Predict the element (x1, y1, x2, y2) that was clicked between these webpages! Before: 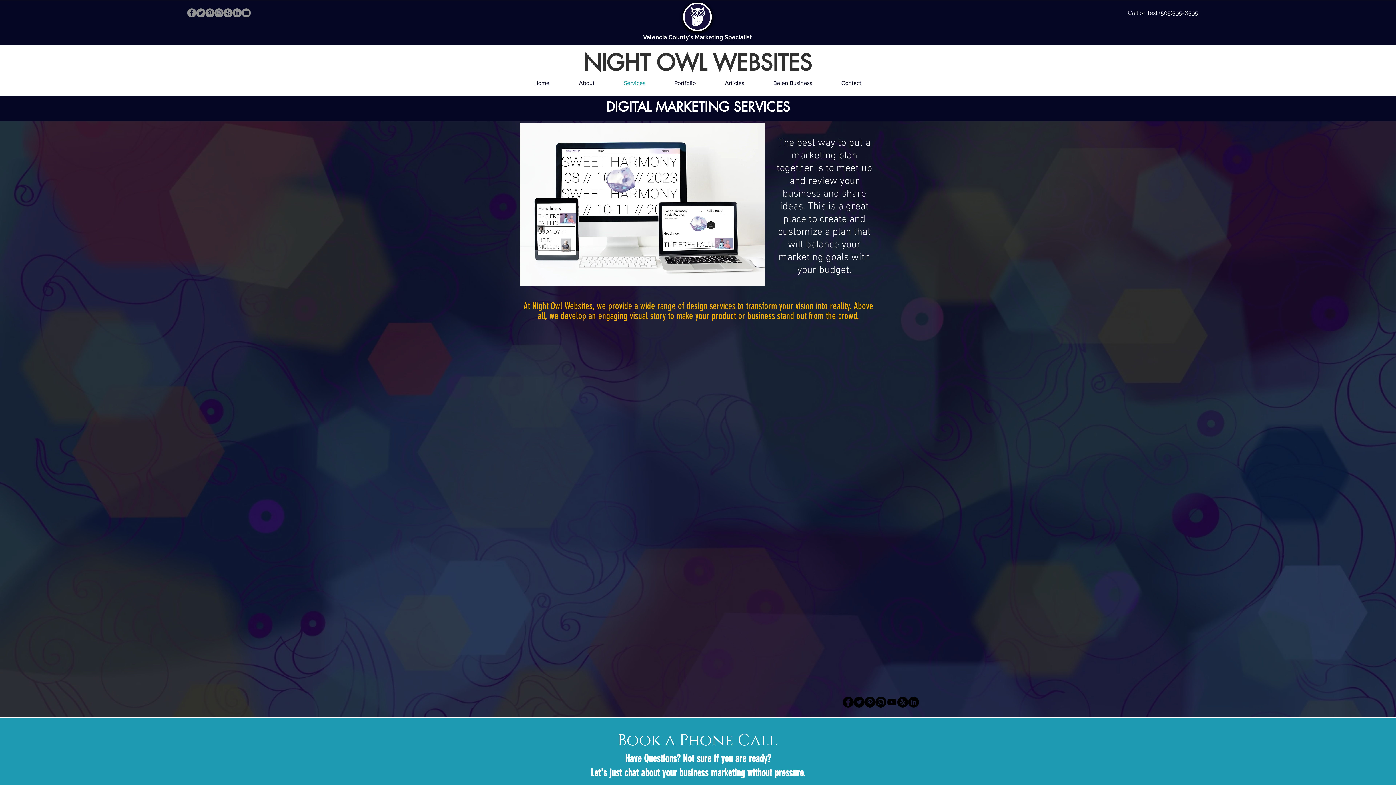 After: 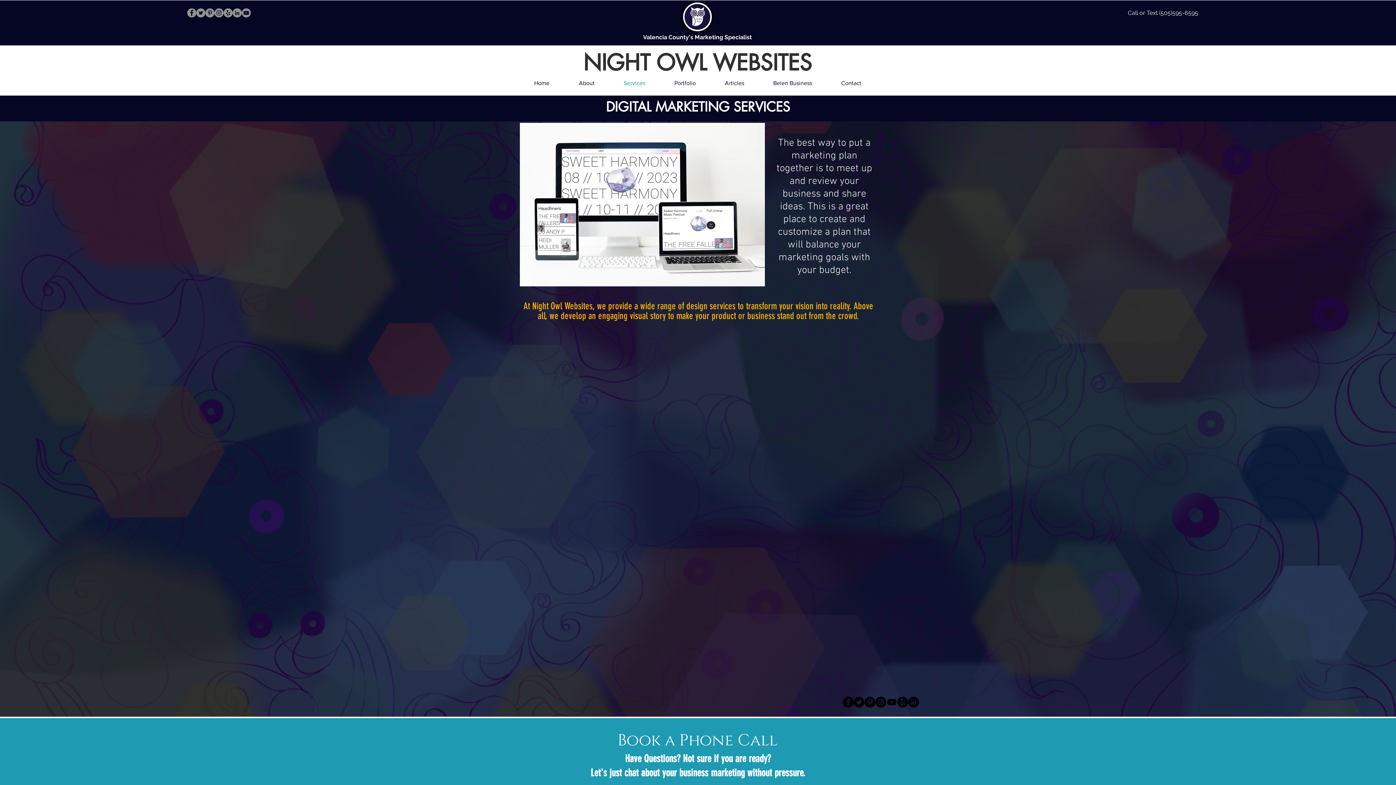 Action: bbox: (683, 2, 711, 31)